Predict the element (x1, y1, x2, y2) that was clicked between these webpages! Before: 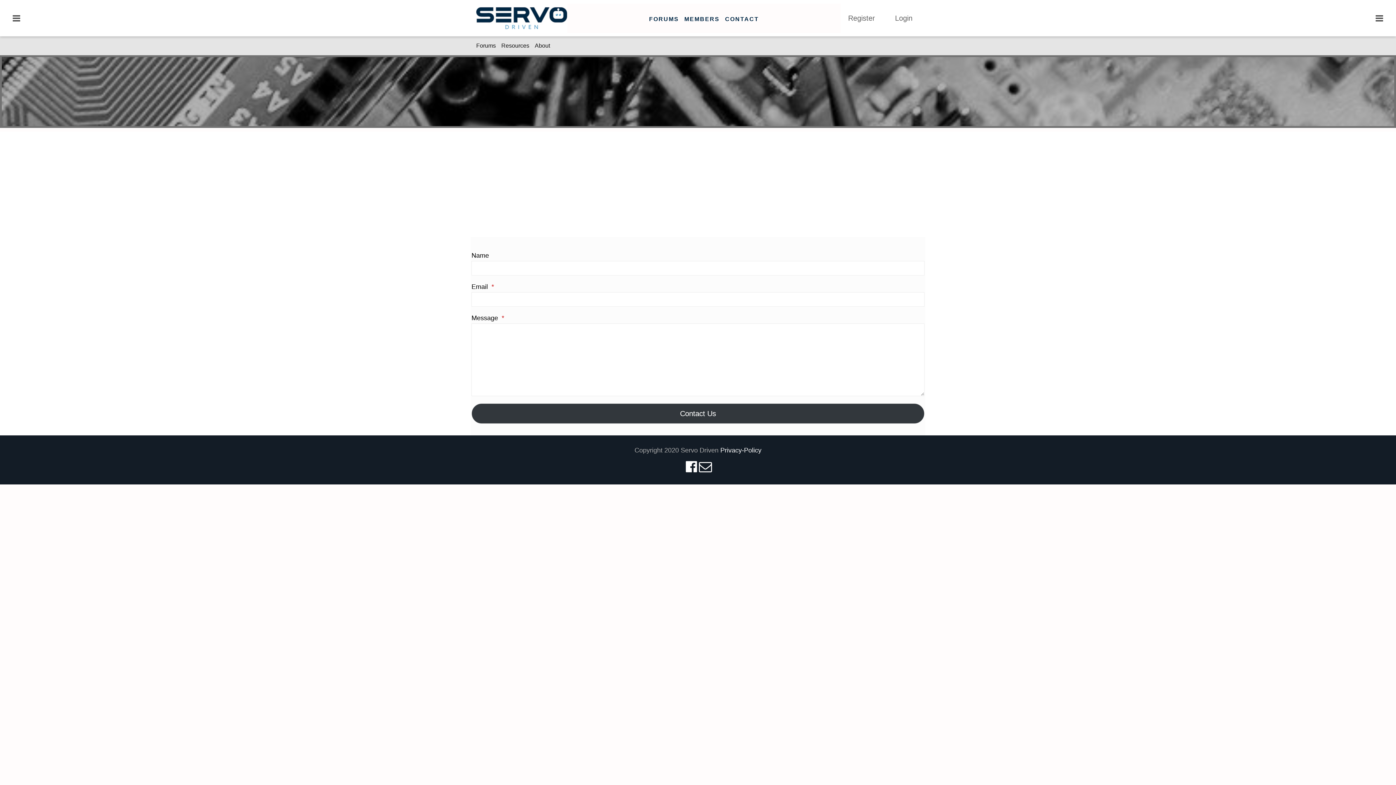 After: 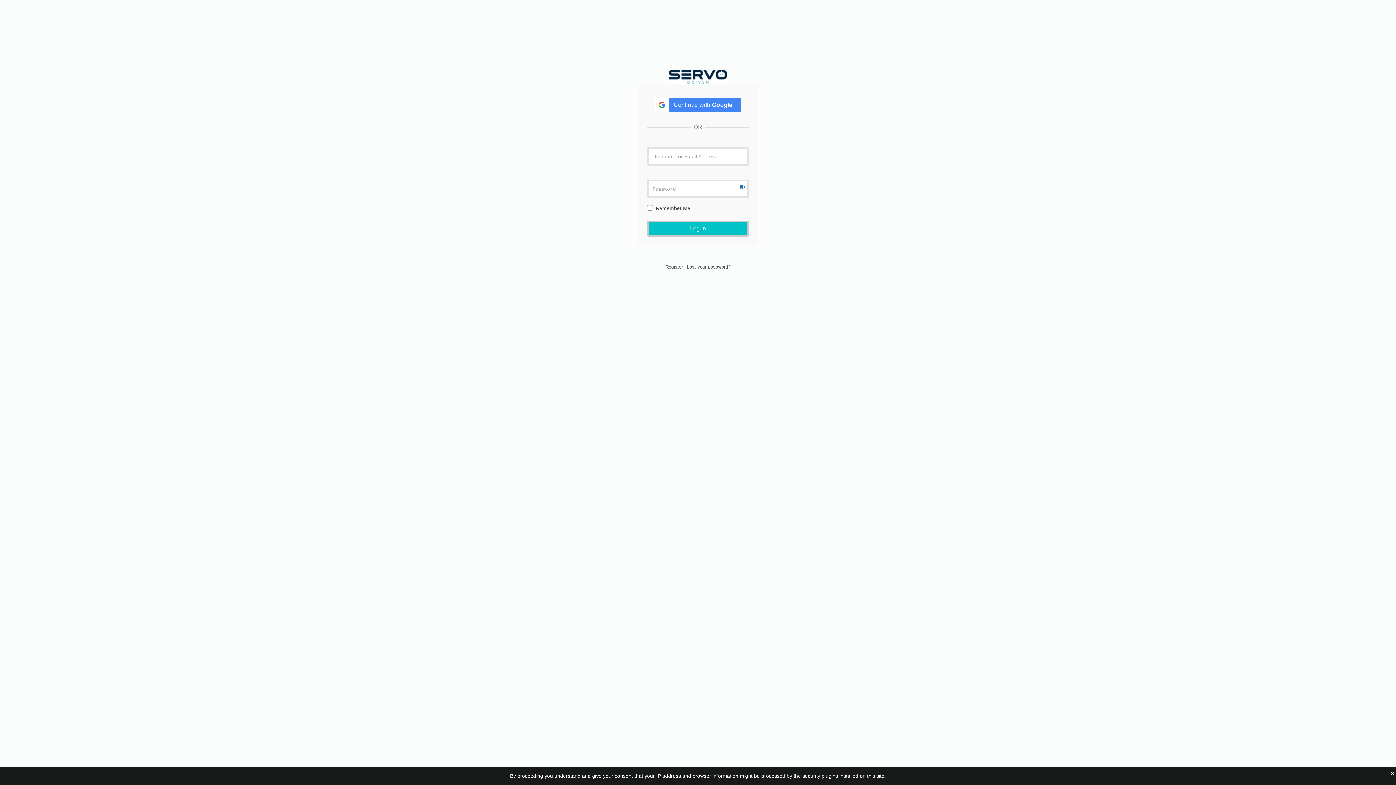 Action: label: Login bbox: (888, 10, 920, 26)